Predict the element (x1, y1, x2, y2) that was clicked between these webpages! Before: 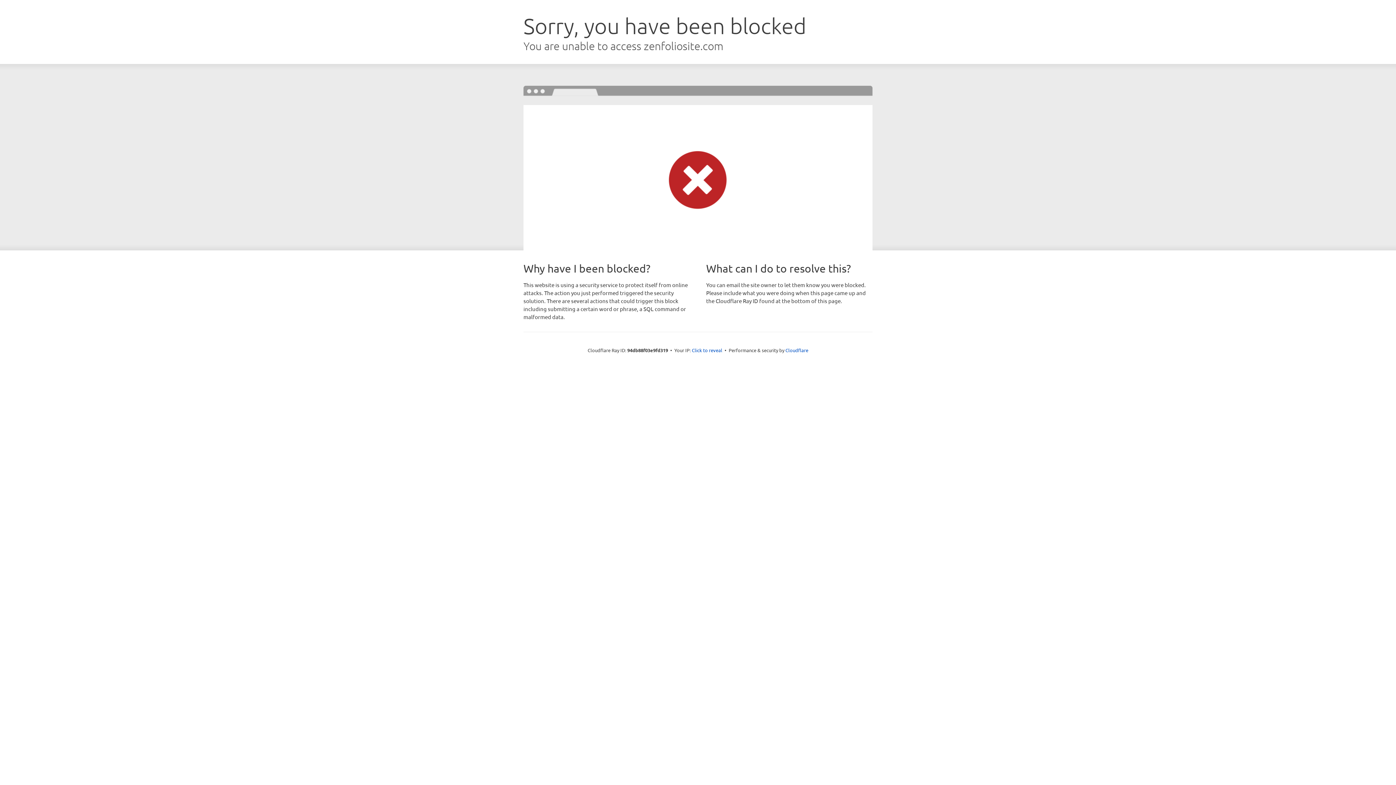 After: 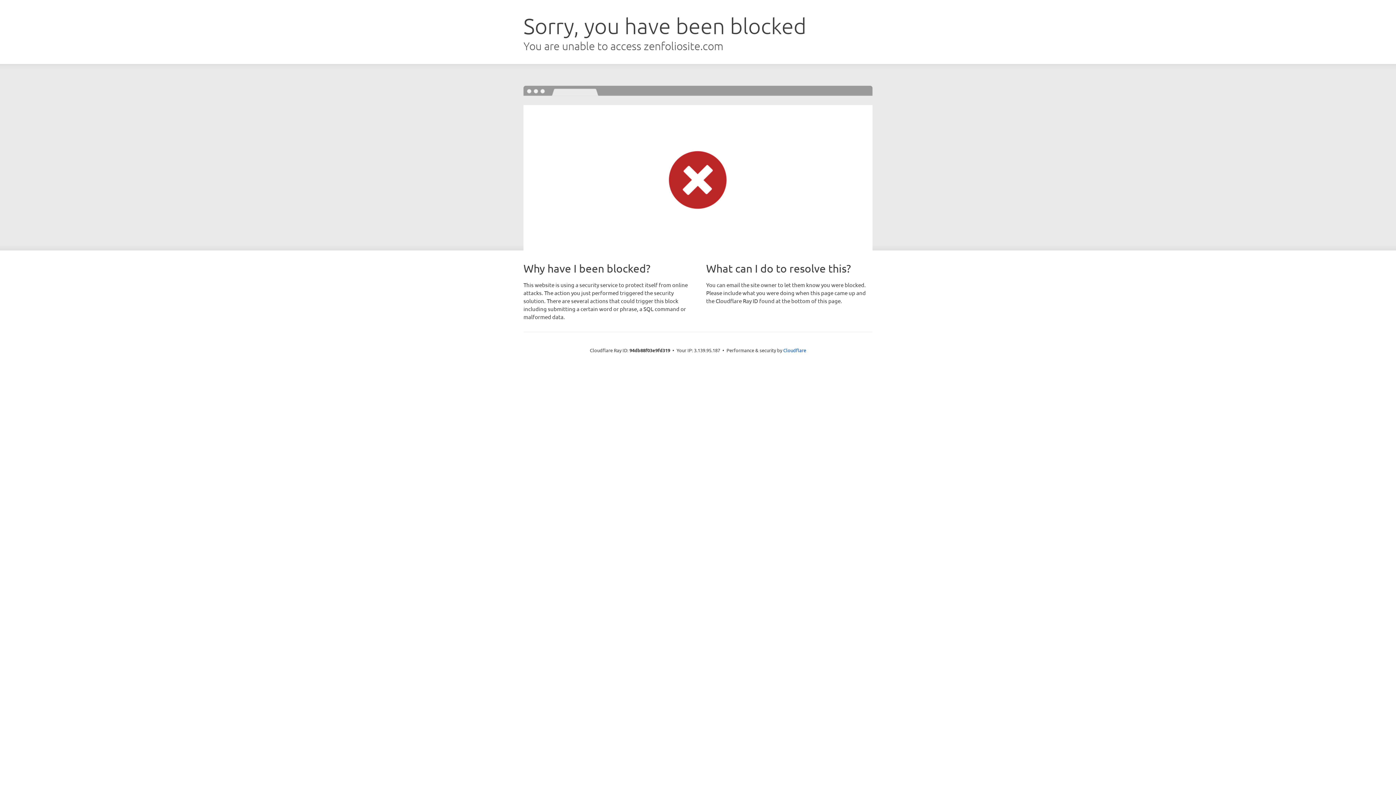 Action: label: Click to reveal bbox: (692, 346, 722, 353)